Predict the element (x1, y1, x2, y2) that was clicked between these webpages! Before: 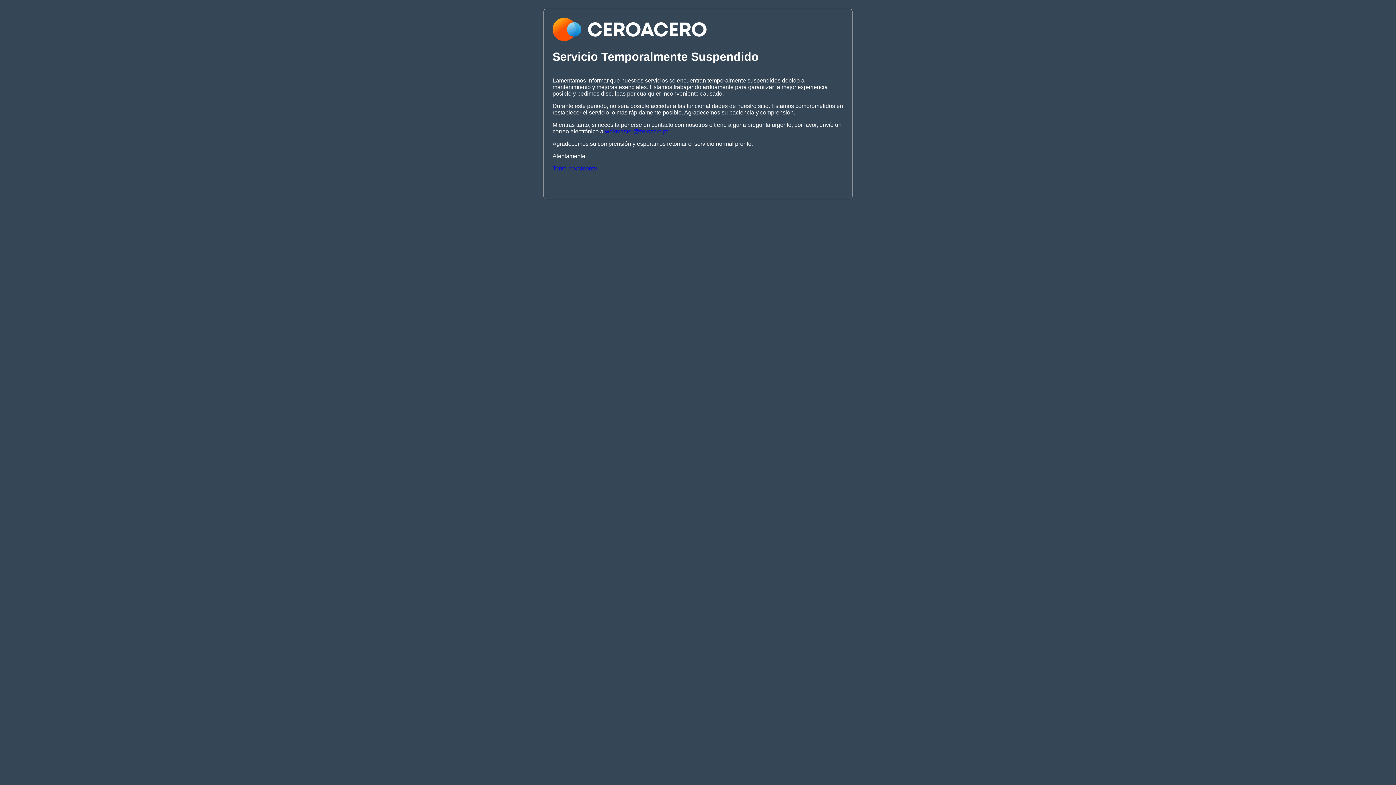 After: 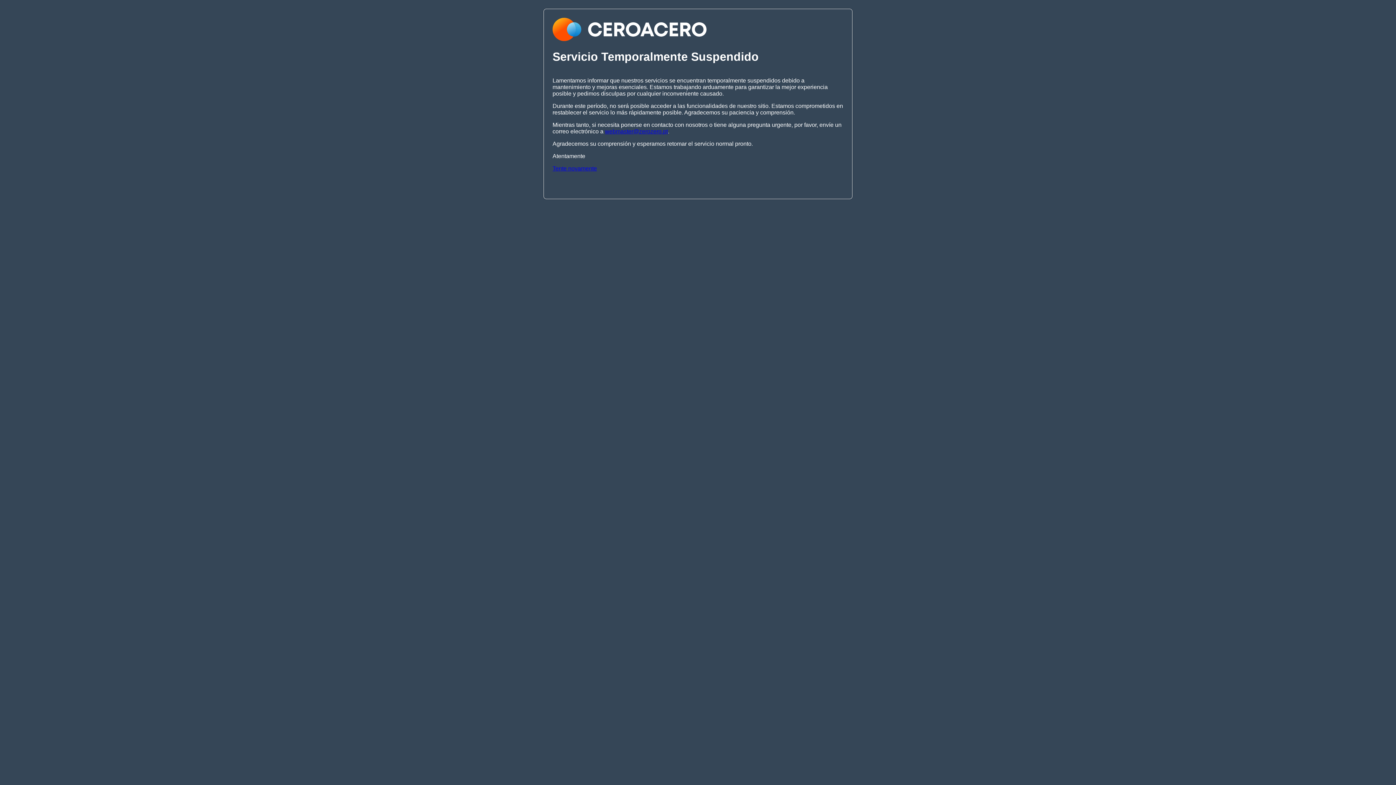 Action: label: Tente novamente bbox: (552, 165, 597, 171)